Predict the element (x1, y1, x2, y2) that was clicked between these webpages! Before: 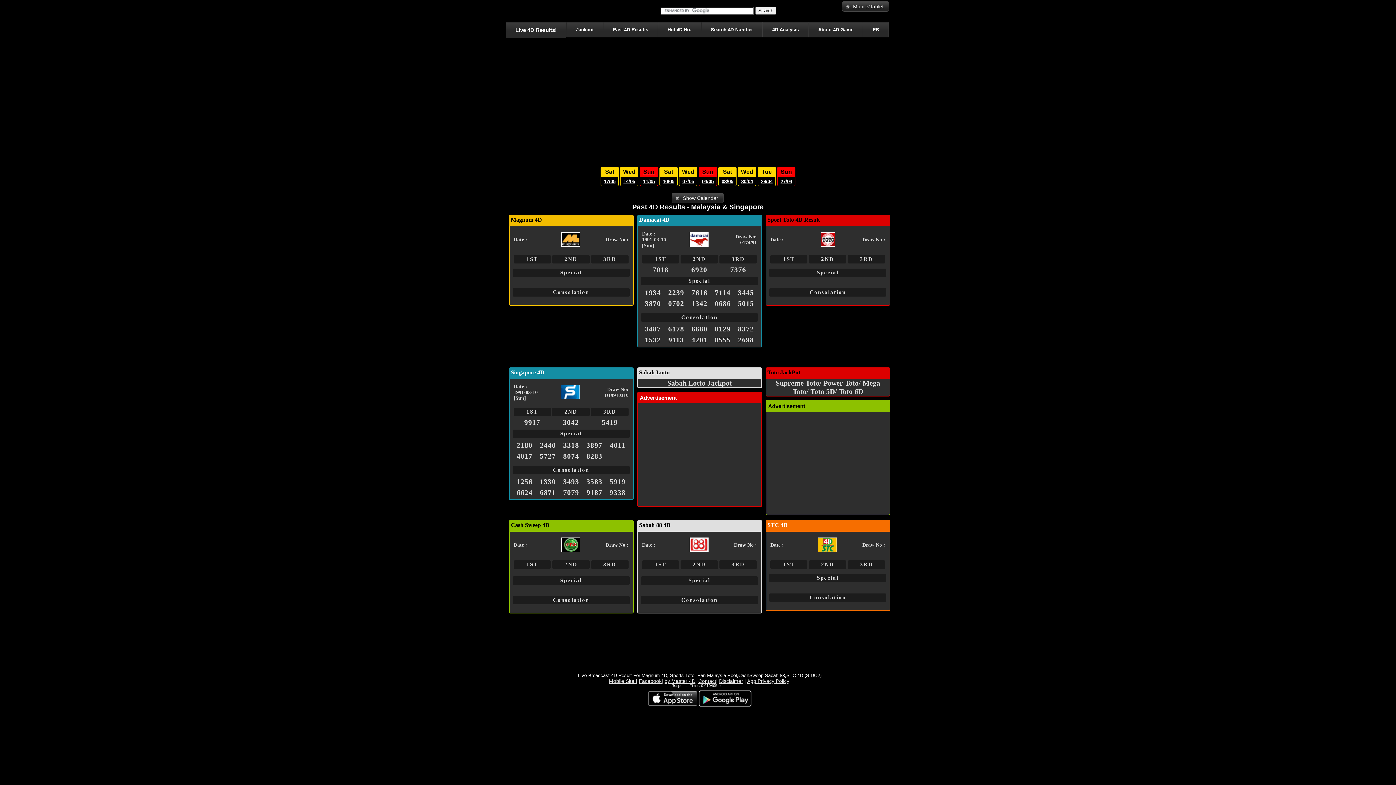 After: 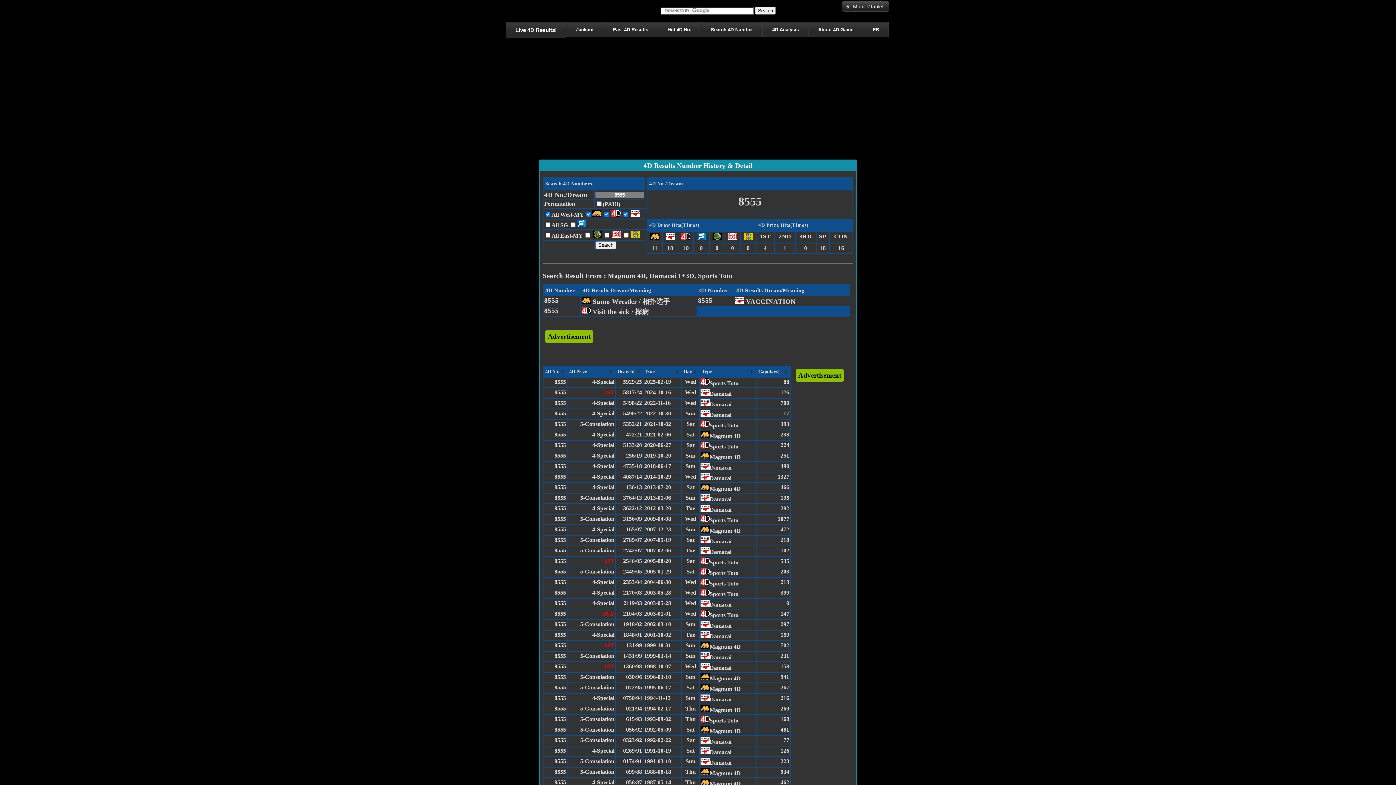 Action: bbox: (714, 335, 730, 343) label: 8555